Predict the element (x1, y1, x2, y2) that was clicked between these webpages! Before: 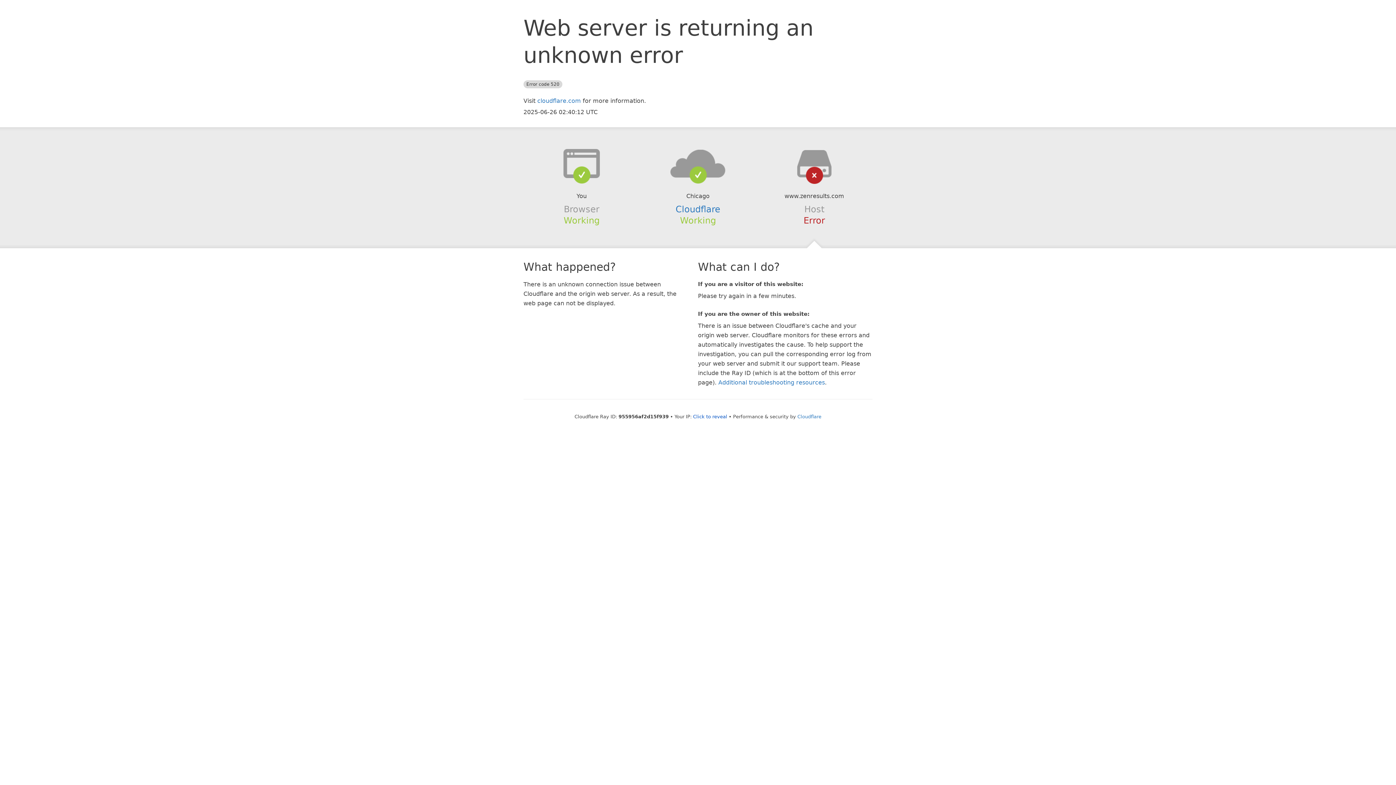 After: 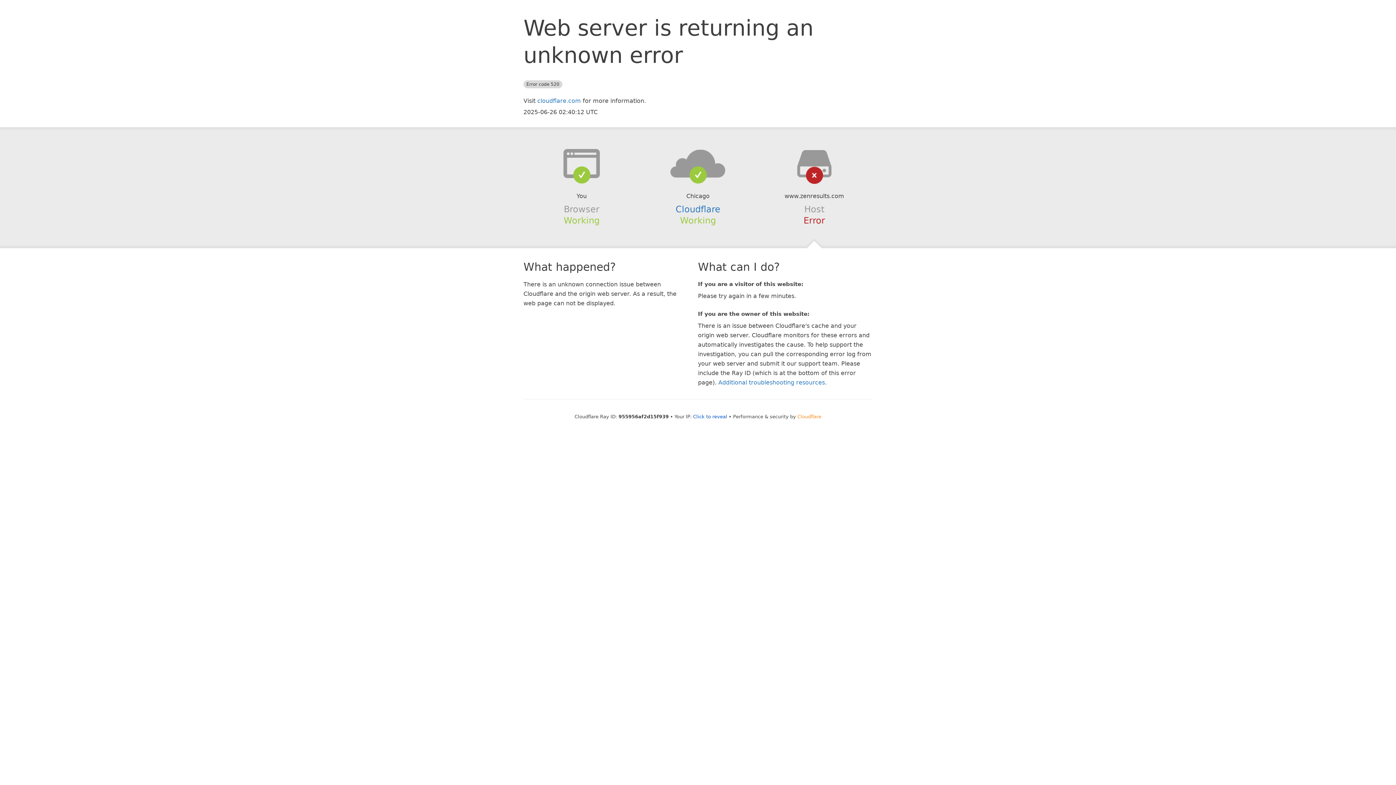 Action: bbox: (797, 414, 821, 419) label: Cloudflare